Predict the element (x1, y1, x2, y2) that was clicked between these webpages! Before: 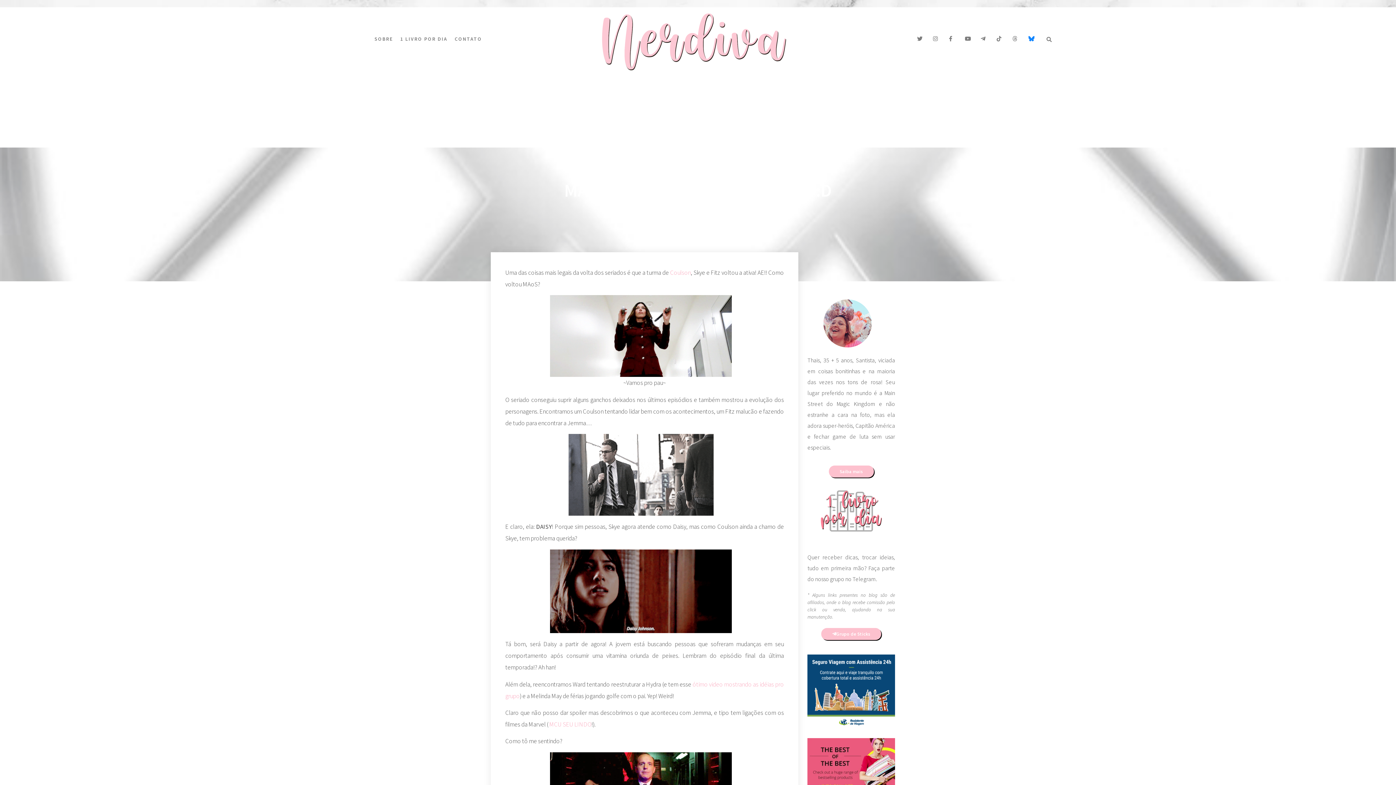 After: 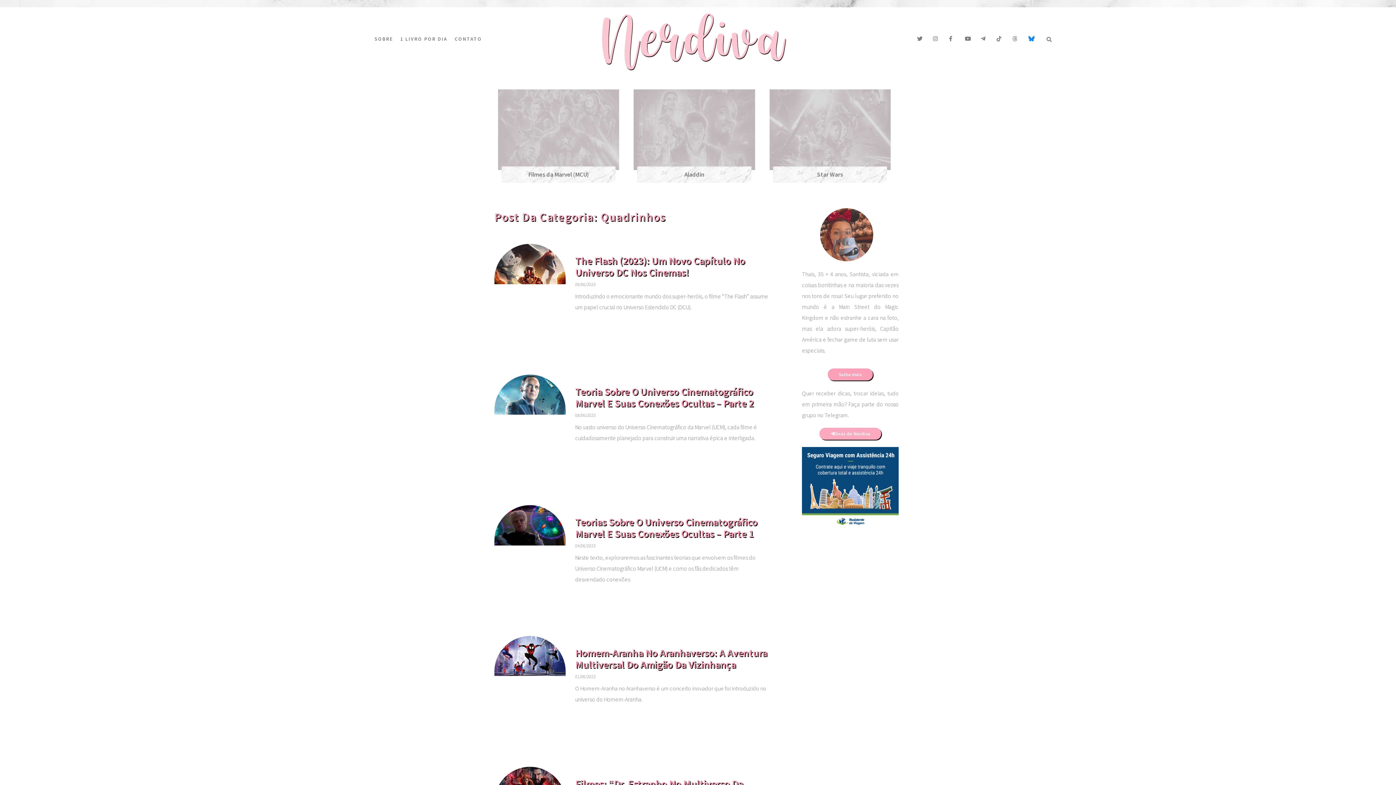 Action: bbox: (685, 221, 709, 228) label: Quadrinhos